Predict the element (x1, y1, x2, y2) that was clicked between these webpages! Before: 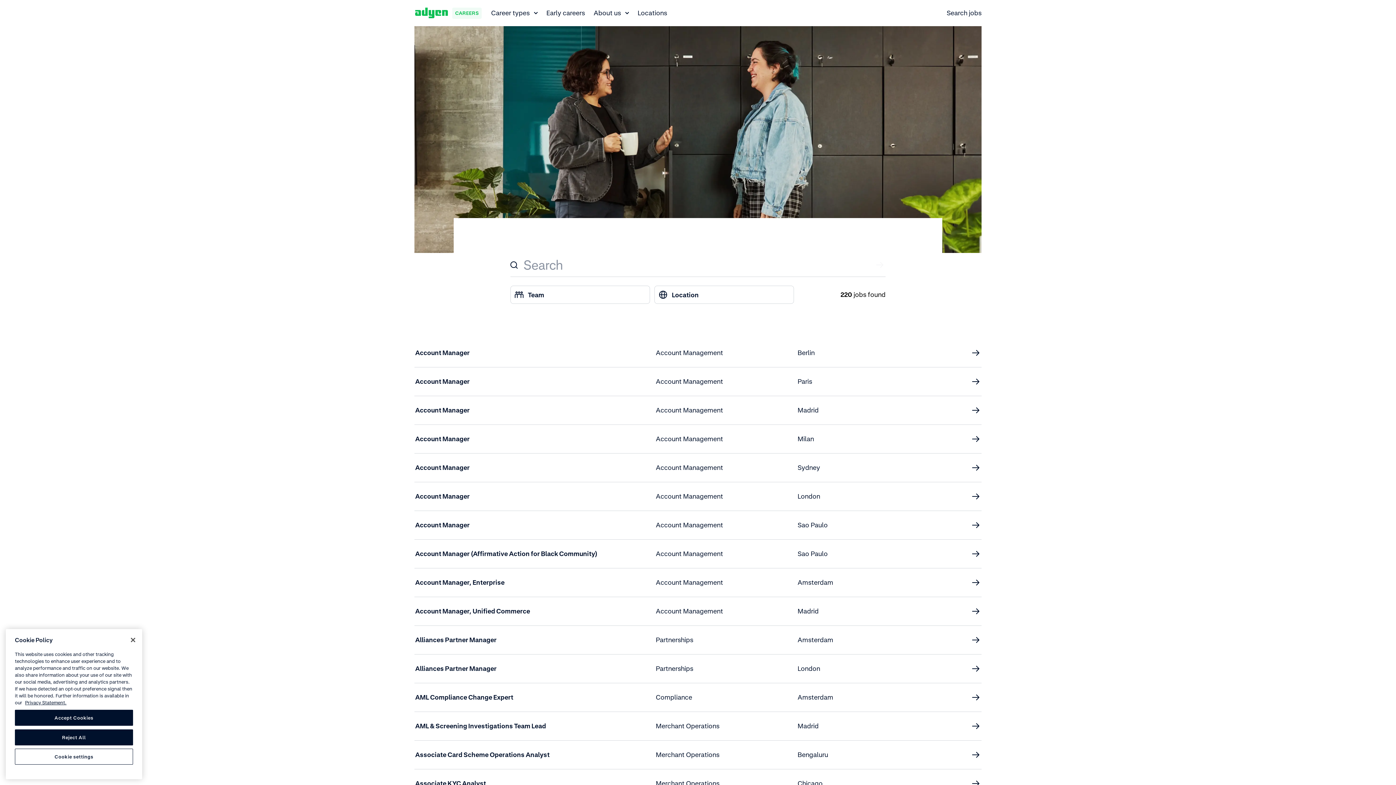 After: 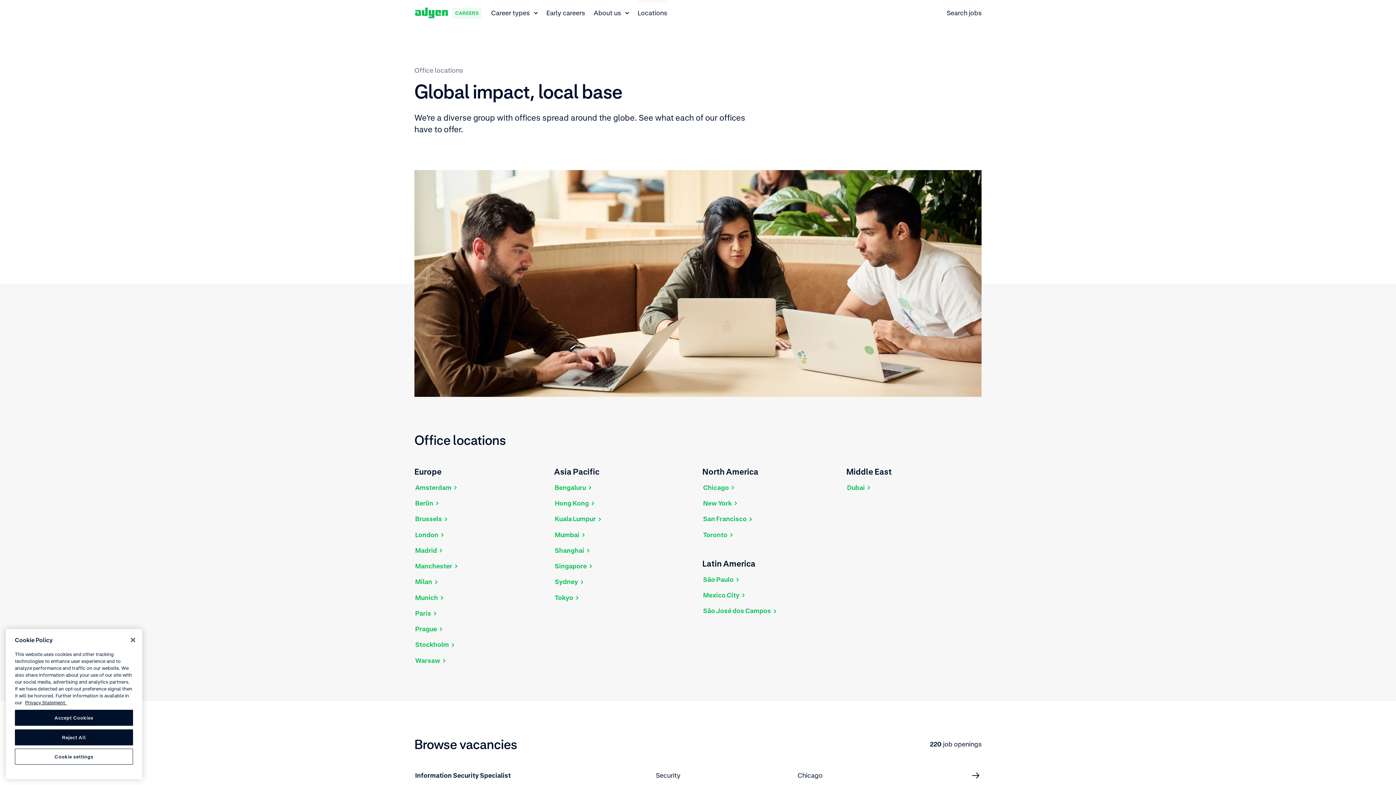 Action: label: Locations bbox: (637, 0, 667, 25)